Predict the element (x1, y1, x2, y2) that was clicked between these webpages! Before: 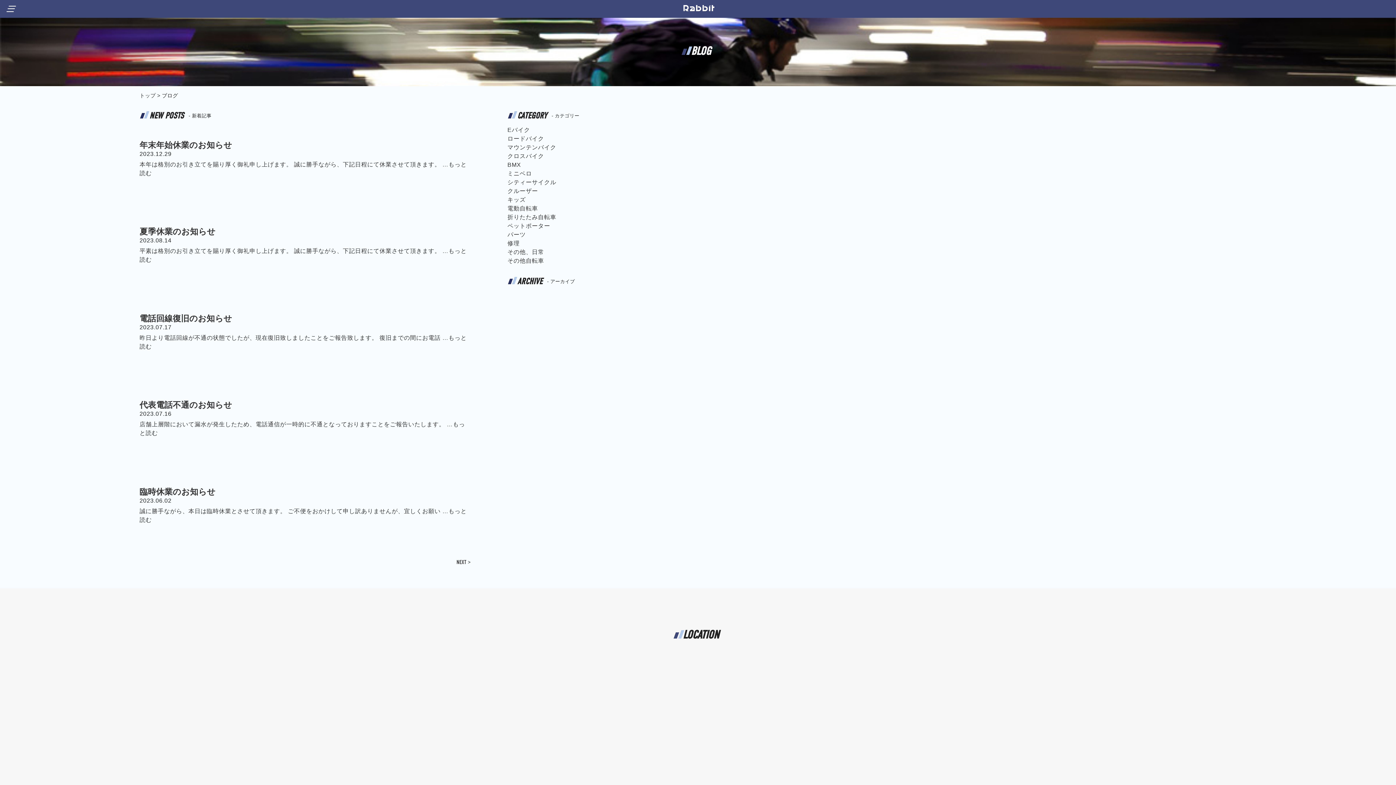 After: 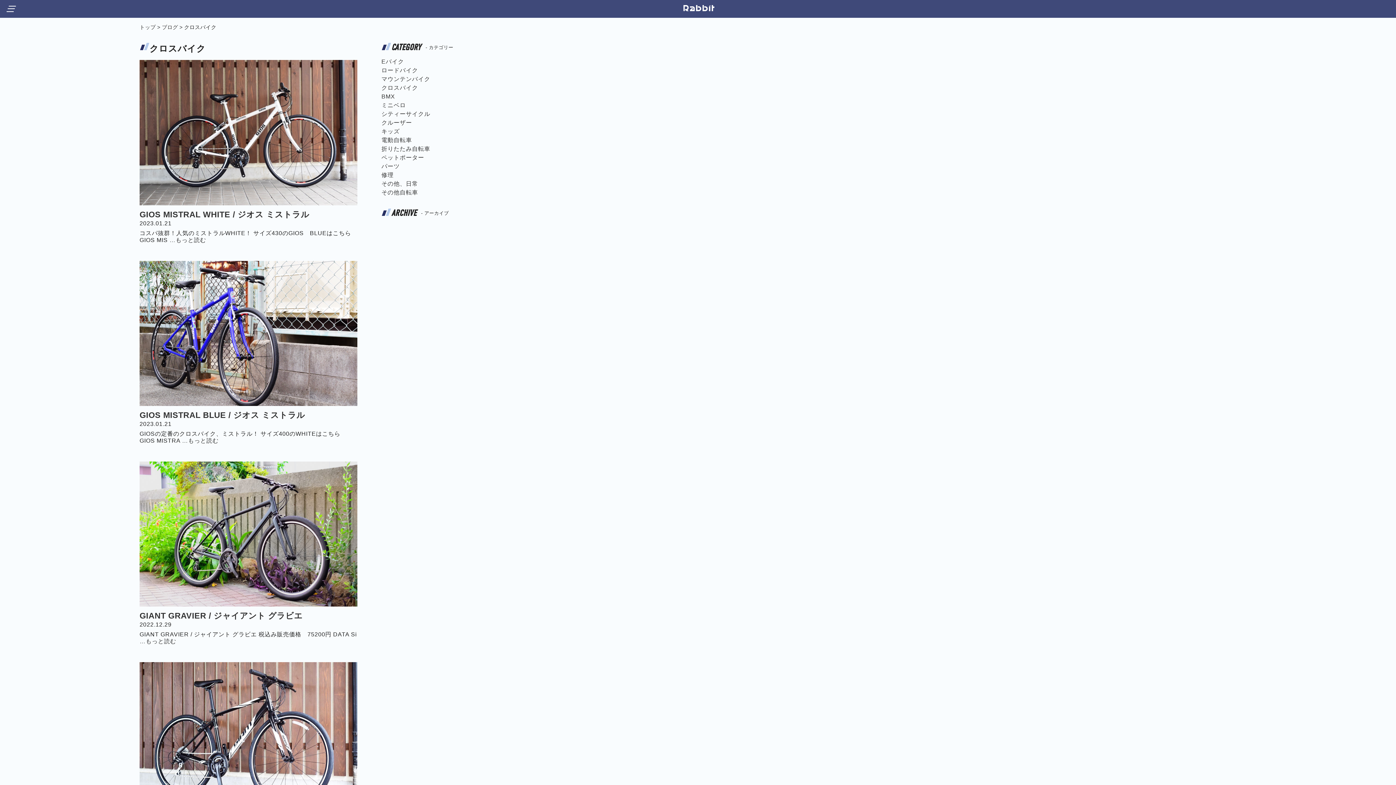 Action: bbox: (507, 153, 544, 159) label: クロスバイク